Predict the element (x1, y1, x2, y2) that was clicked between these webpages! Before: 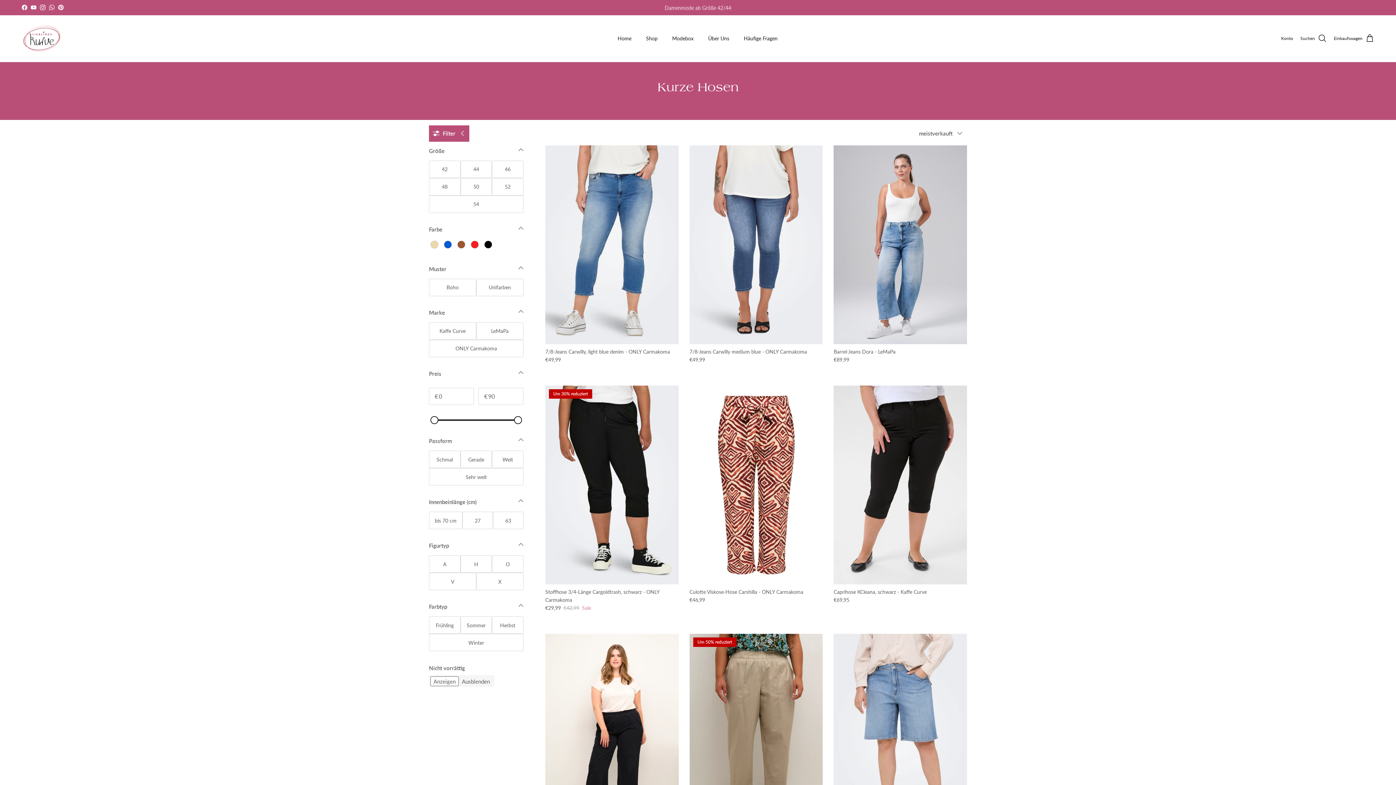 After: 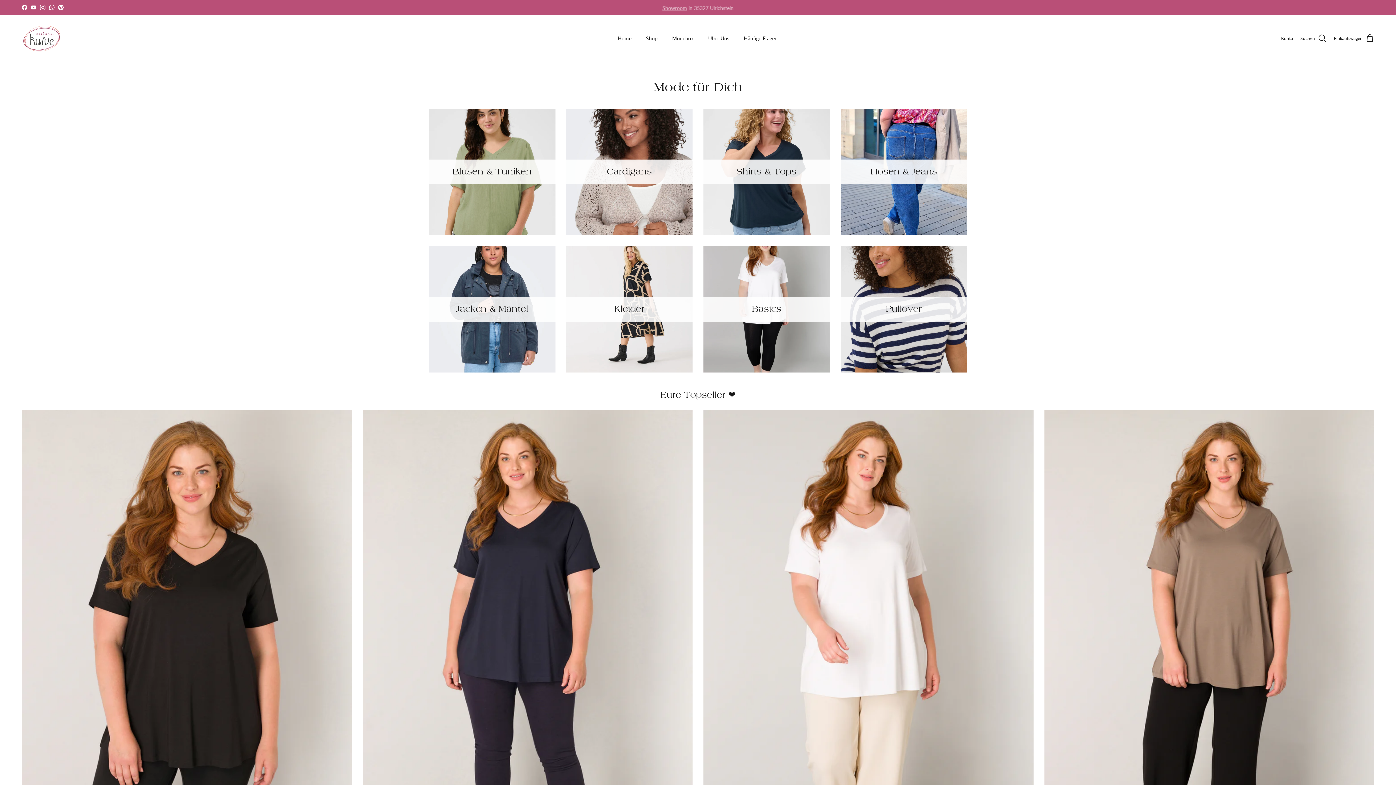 Action: bbox: (639, 26, 664, 50) label: Shop